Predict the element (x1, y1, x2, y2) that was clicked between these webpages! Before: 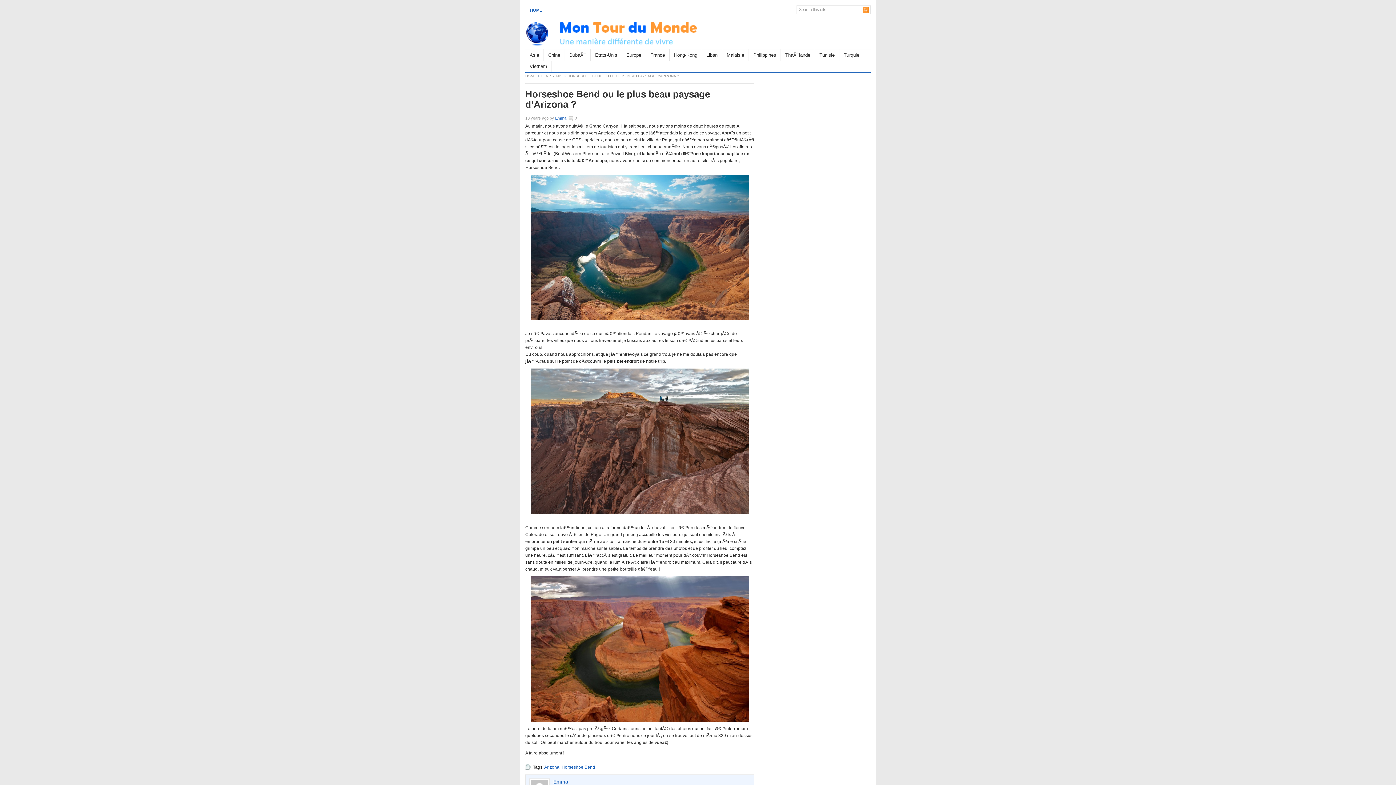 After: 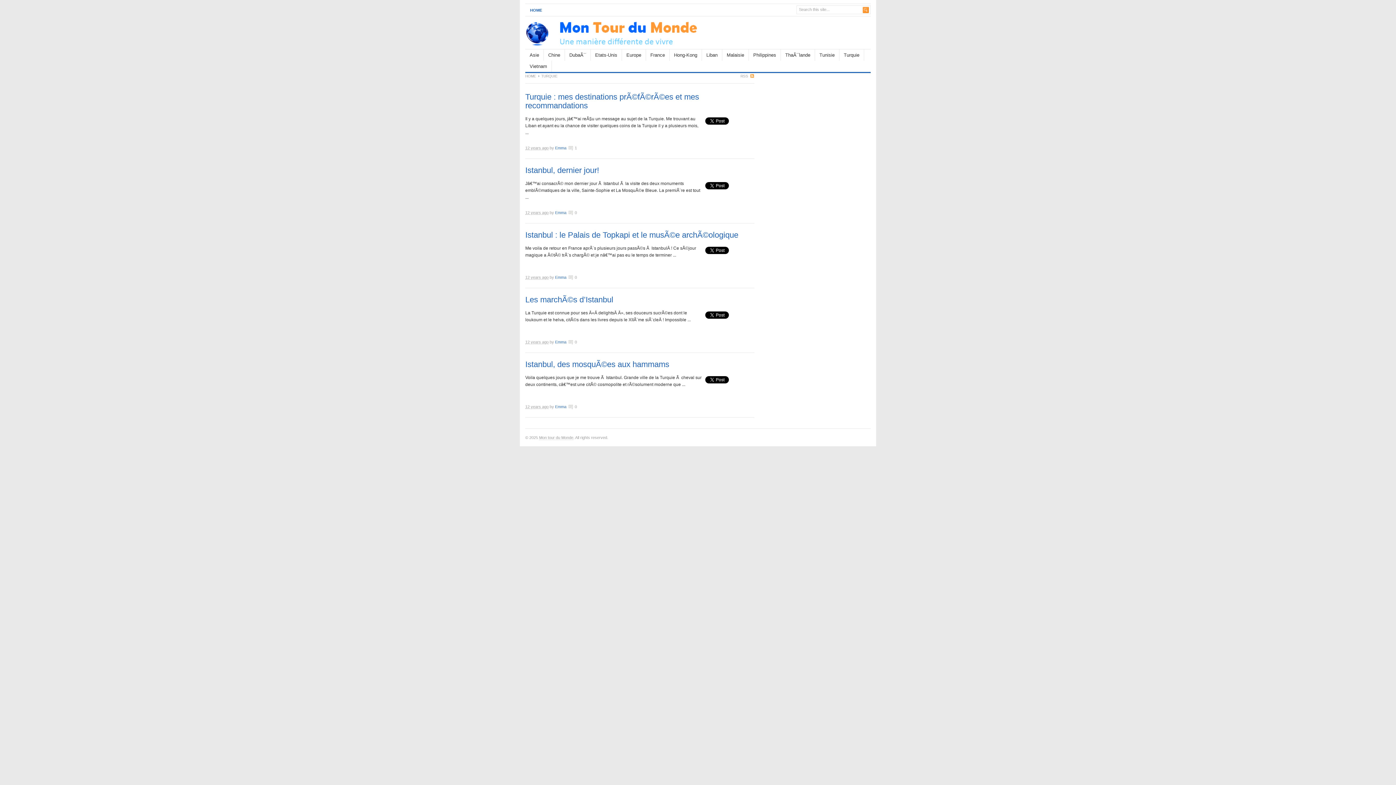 Action: label: Turquie bbox: (839, 49, 864, 60)